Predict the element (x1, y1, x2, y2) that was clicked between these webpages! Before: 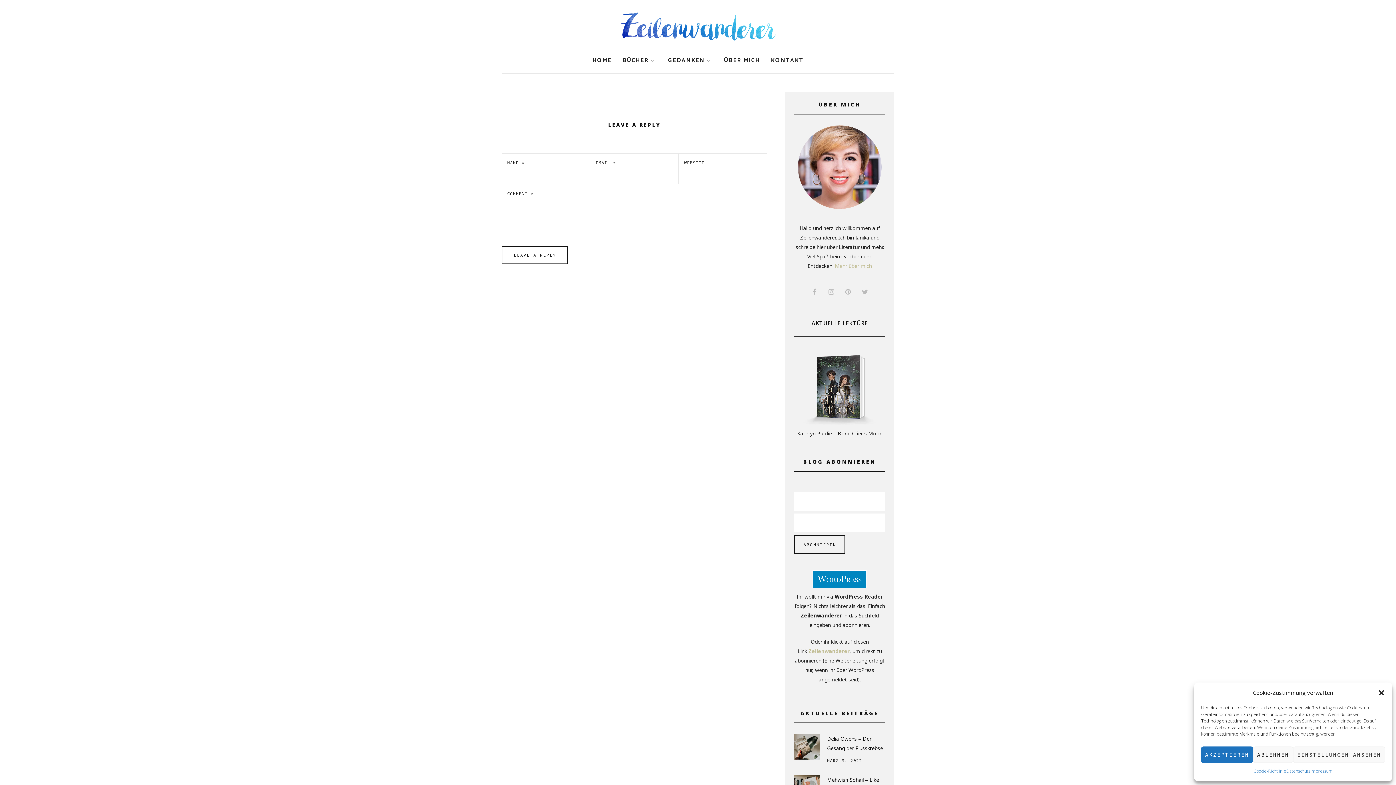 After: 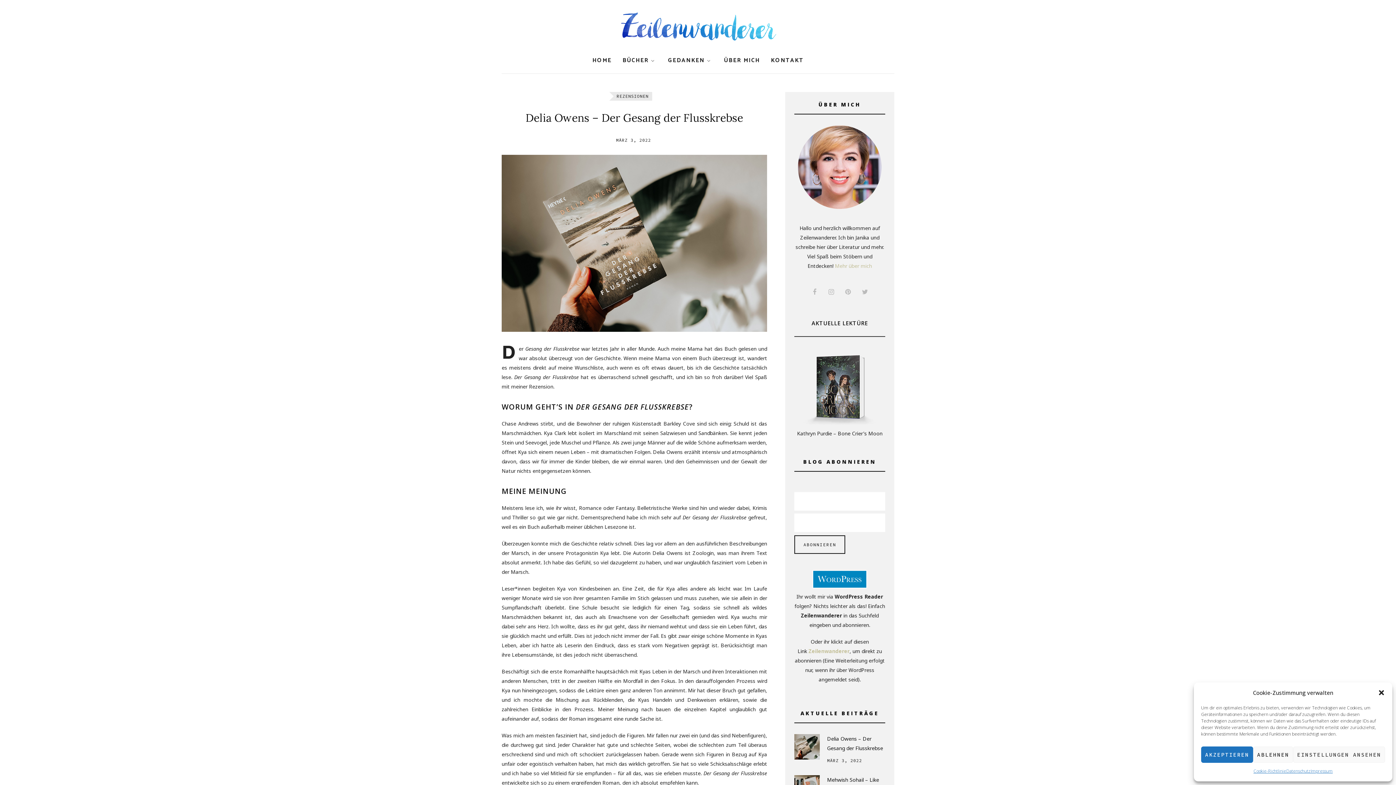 Action: label: Delia Owens – Der Gesang der Flusskrebse bbox: (827, 734, 885, 753)